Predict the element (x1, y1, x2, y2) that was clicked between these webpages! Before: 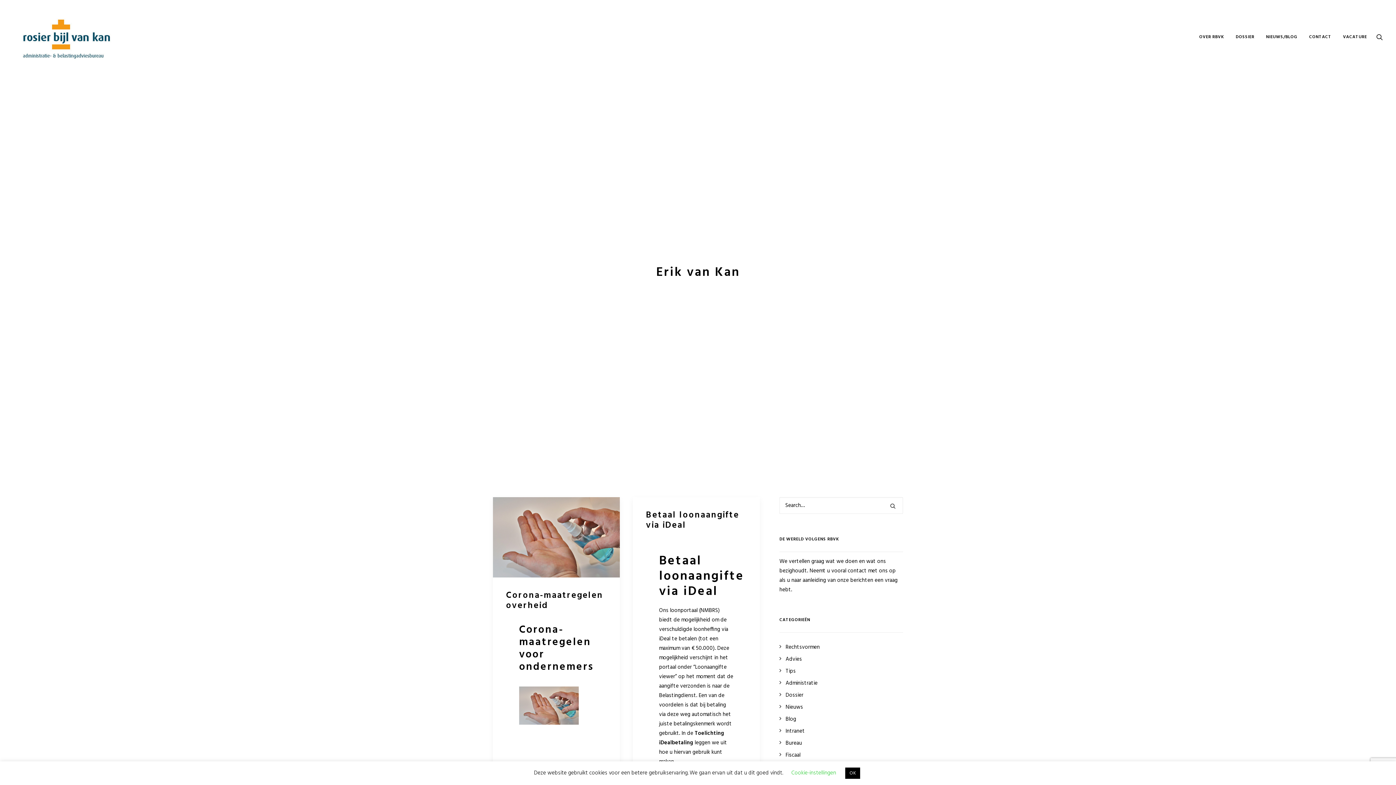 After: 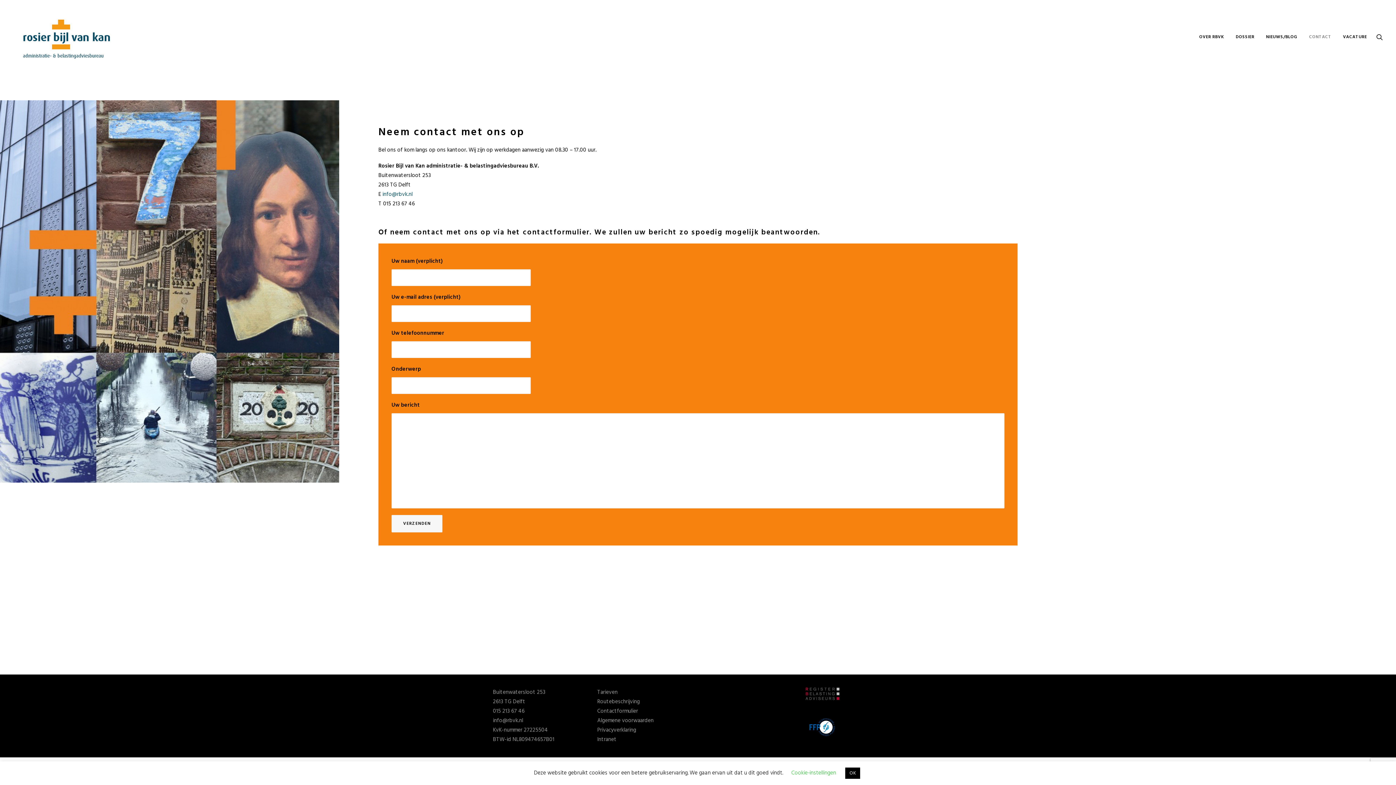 Action: bbox: (1304, 0, 1336, 74) label: CONTACT